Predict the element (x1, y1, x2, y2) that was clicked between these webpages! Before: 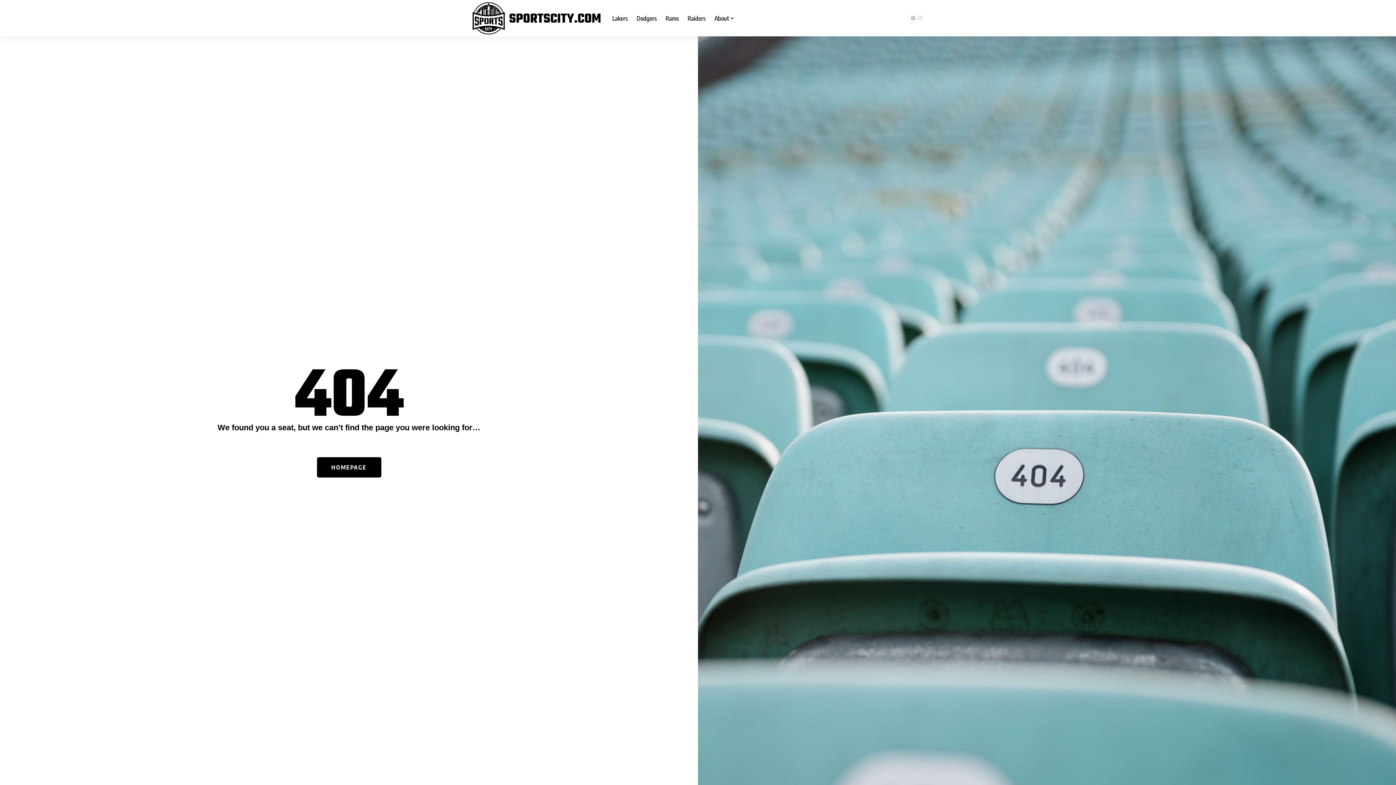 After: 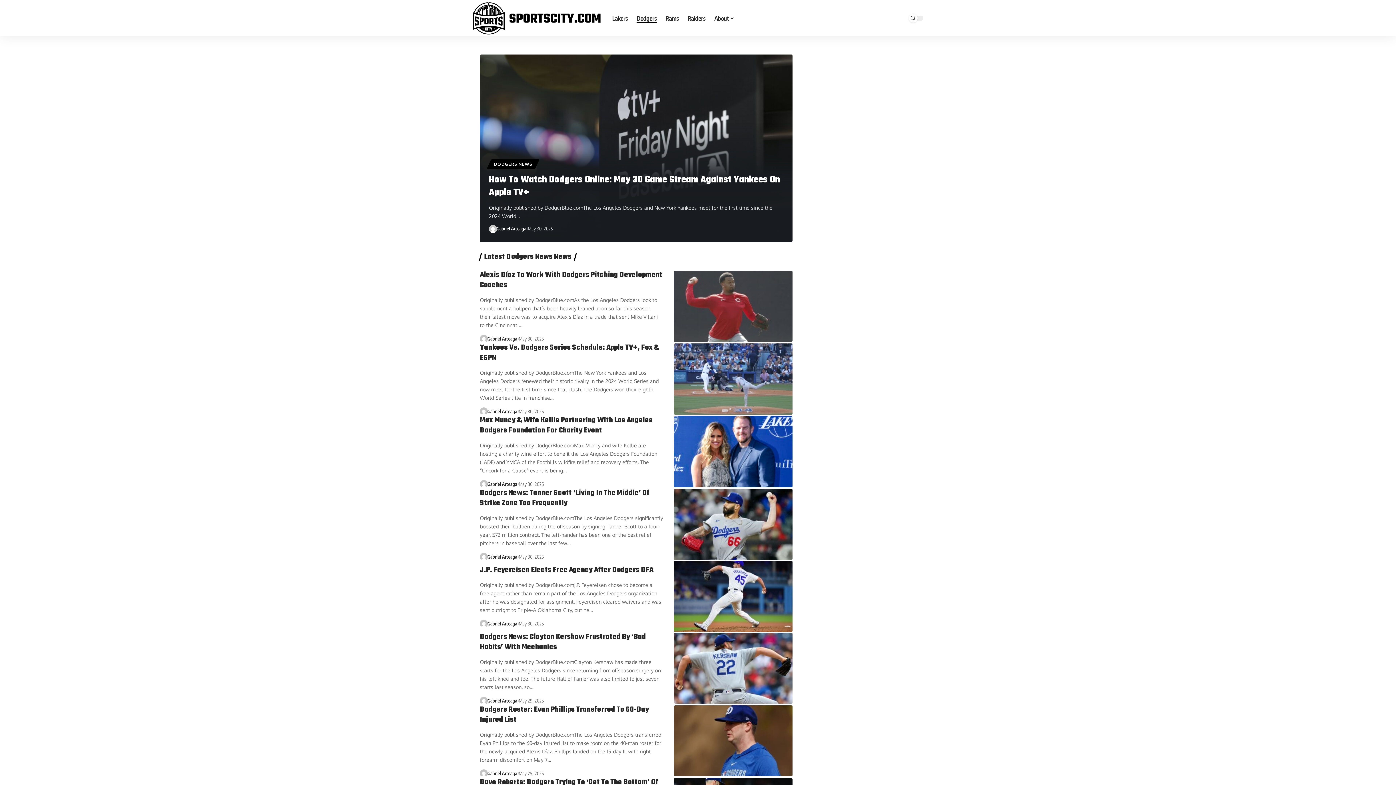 Action: label: Dodgers bbox: (632, 7, 661, 29)